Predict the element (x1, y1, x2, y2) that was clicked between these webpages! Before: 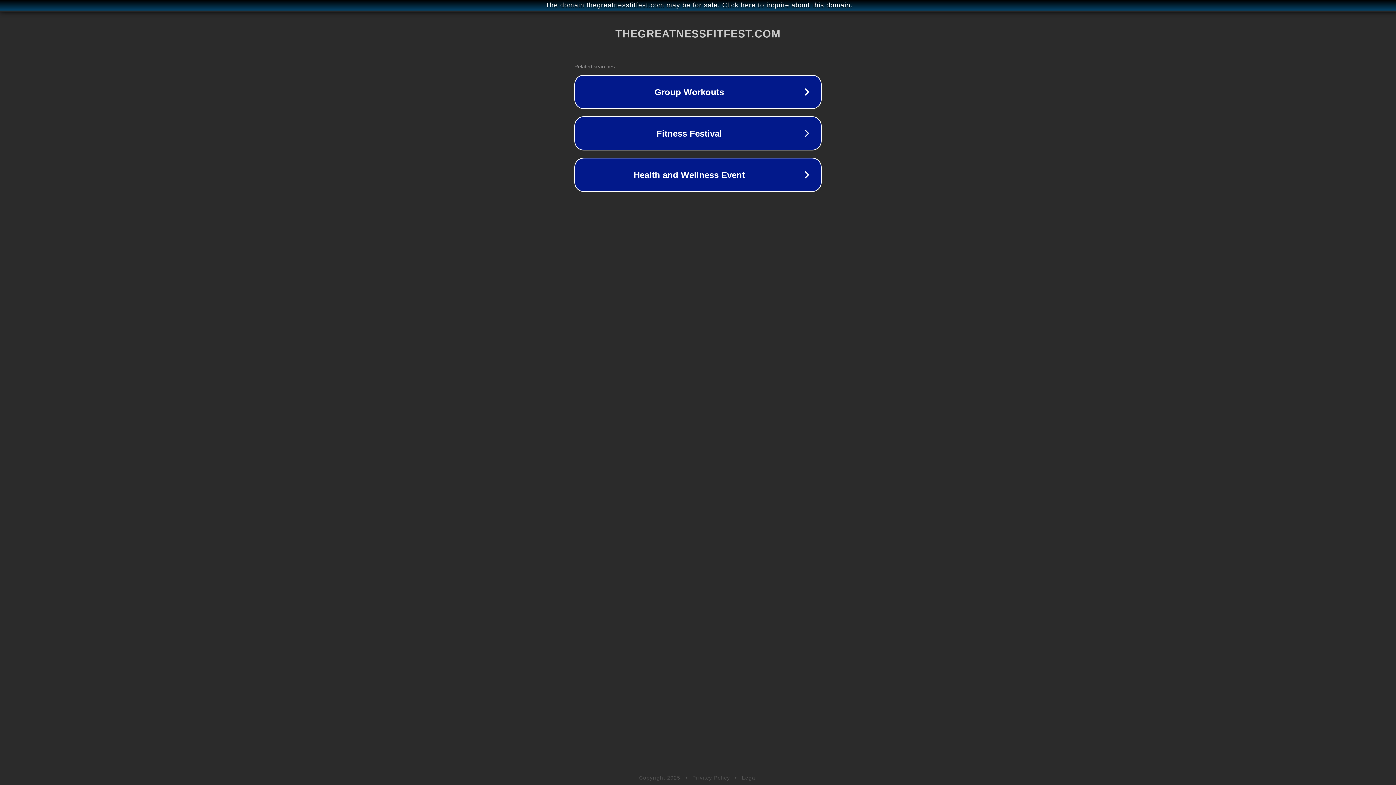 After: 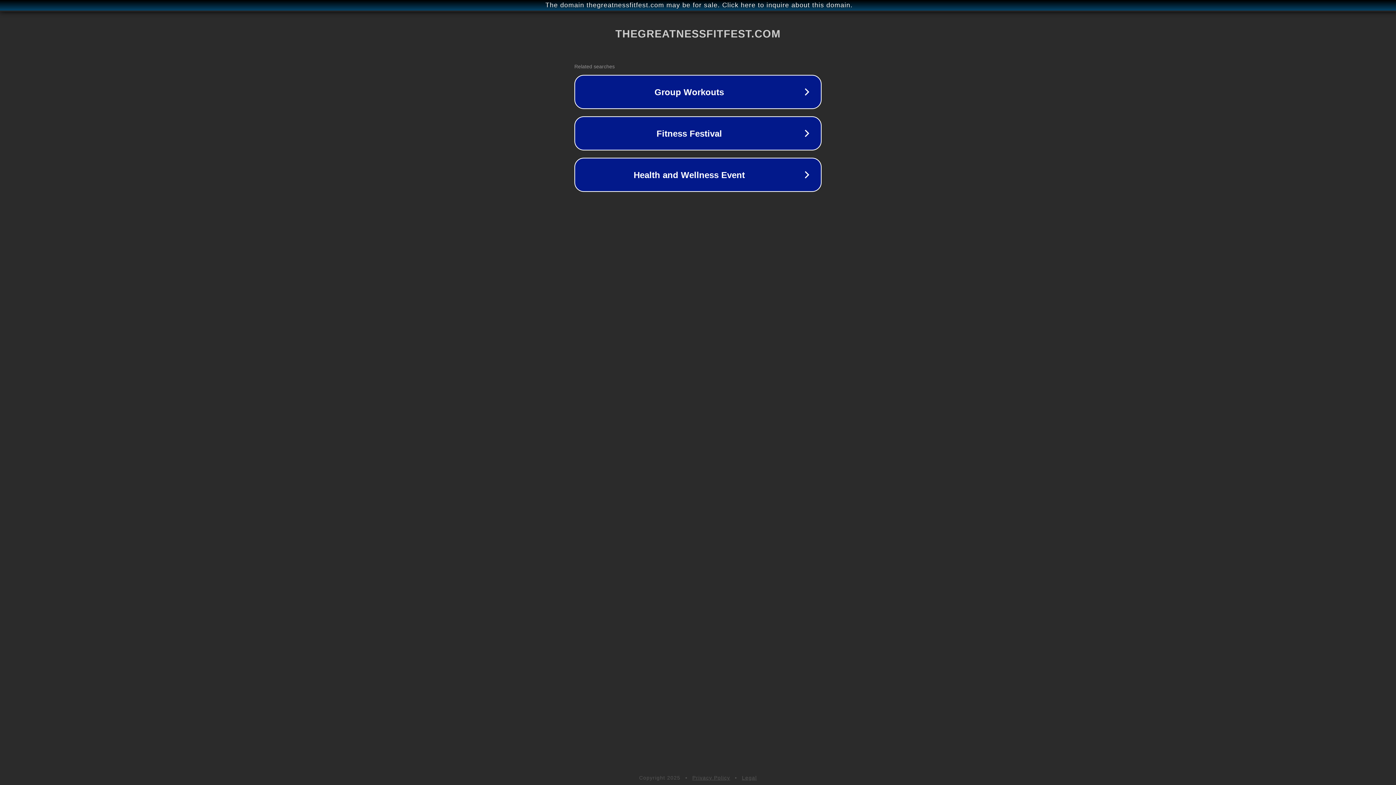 Action: bbox: (742, 775, 757, 781) label: Legal